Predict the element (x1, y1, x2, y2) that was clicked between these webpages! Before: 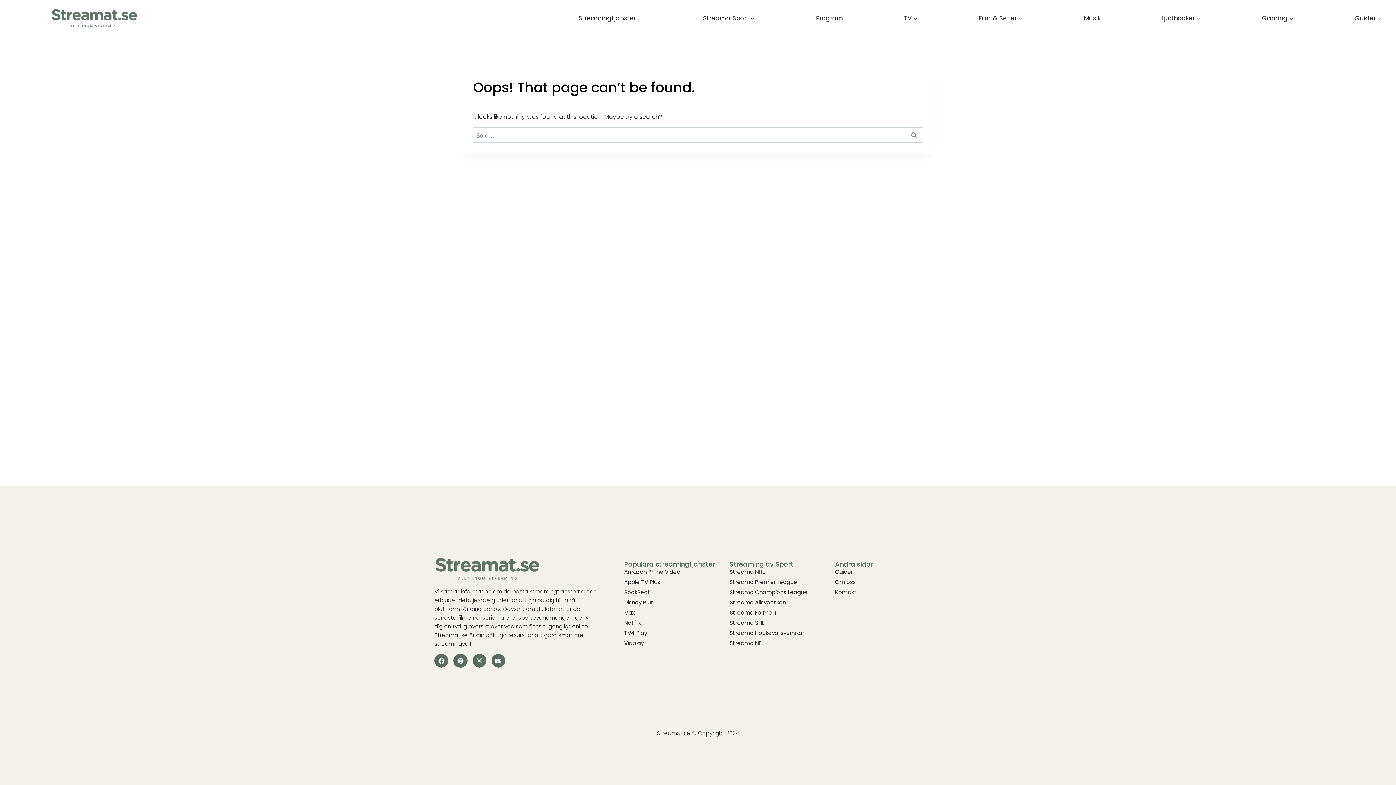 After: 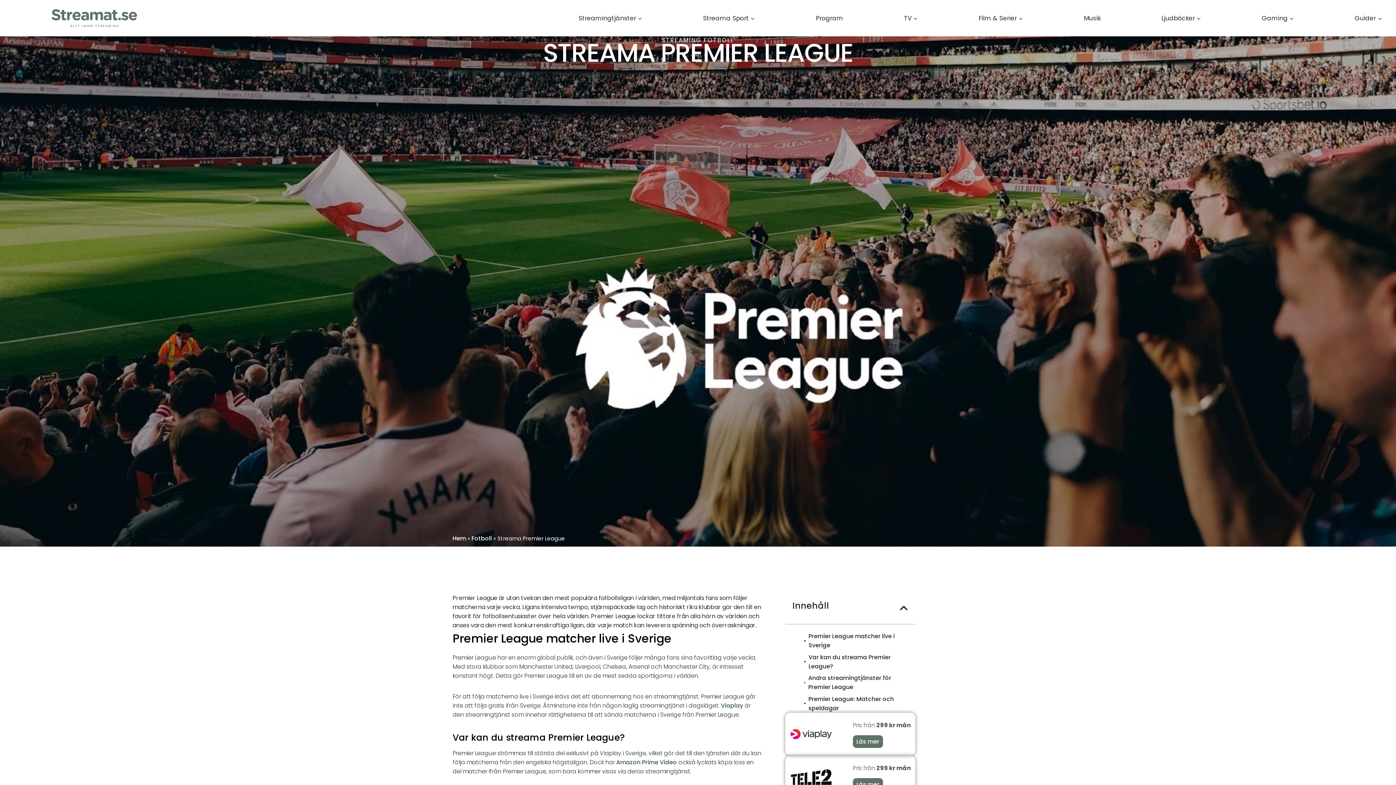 Action: bbox: (729, 578, 830, 586) label: Streama Premier League